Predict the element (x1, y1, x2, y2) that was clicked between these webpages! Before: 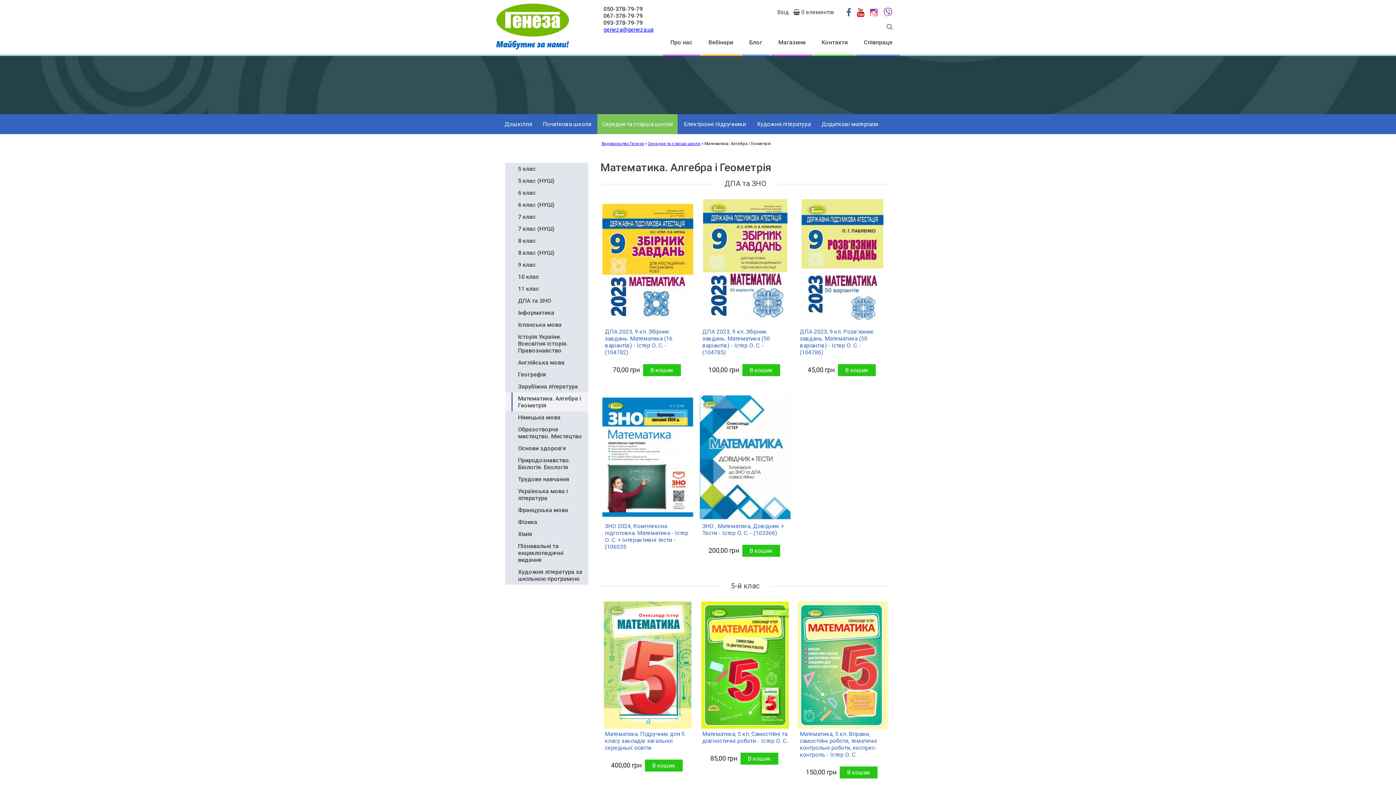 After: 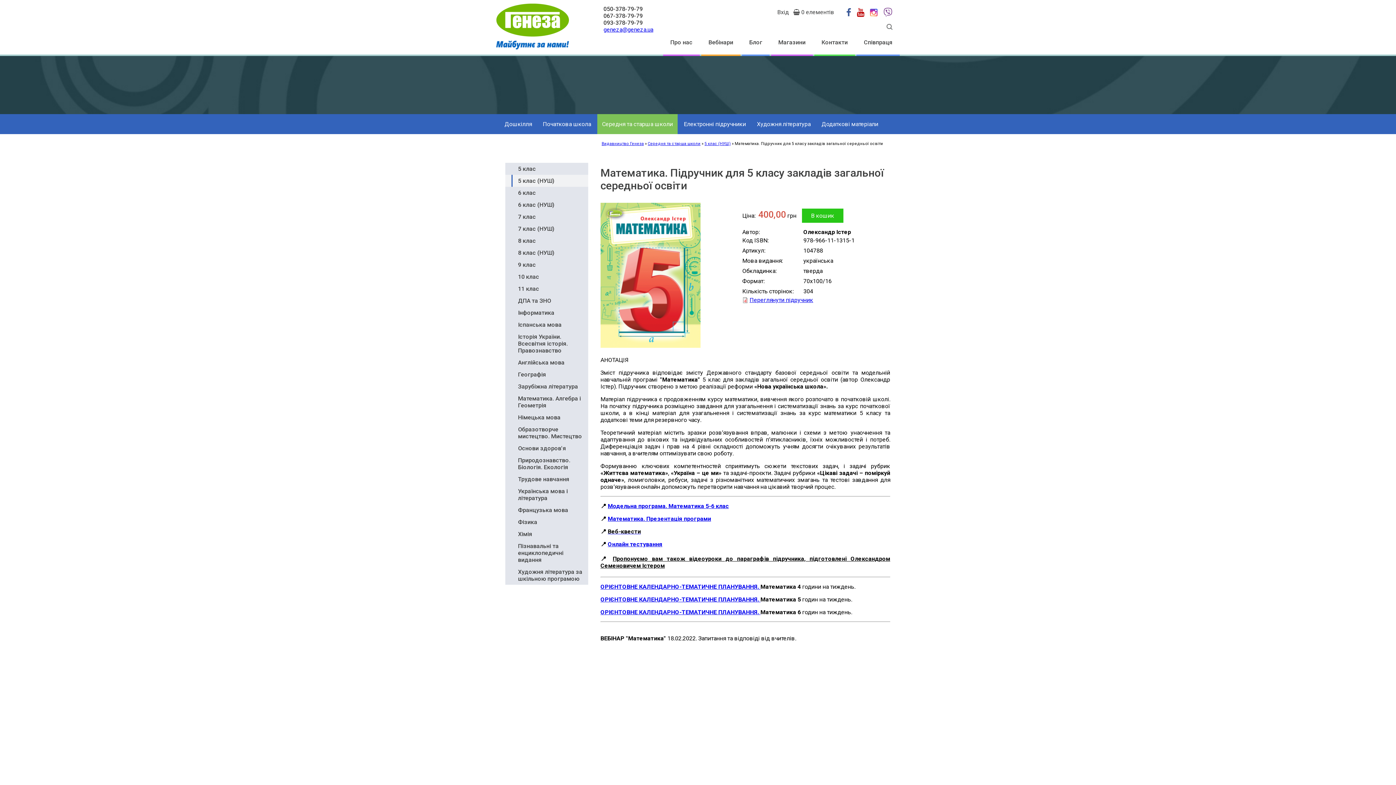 Action: bbox: (602, 601, 693, 730)